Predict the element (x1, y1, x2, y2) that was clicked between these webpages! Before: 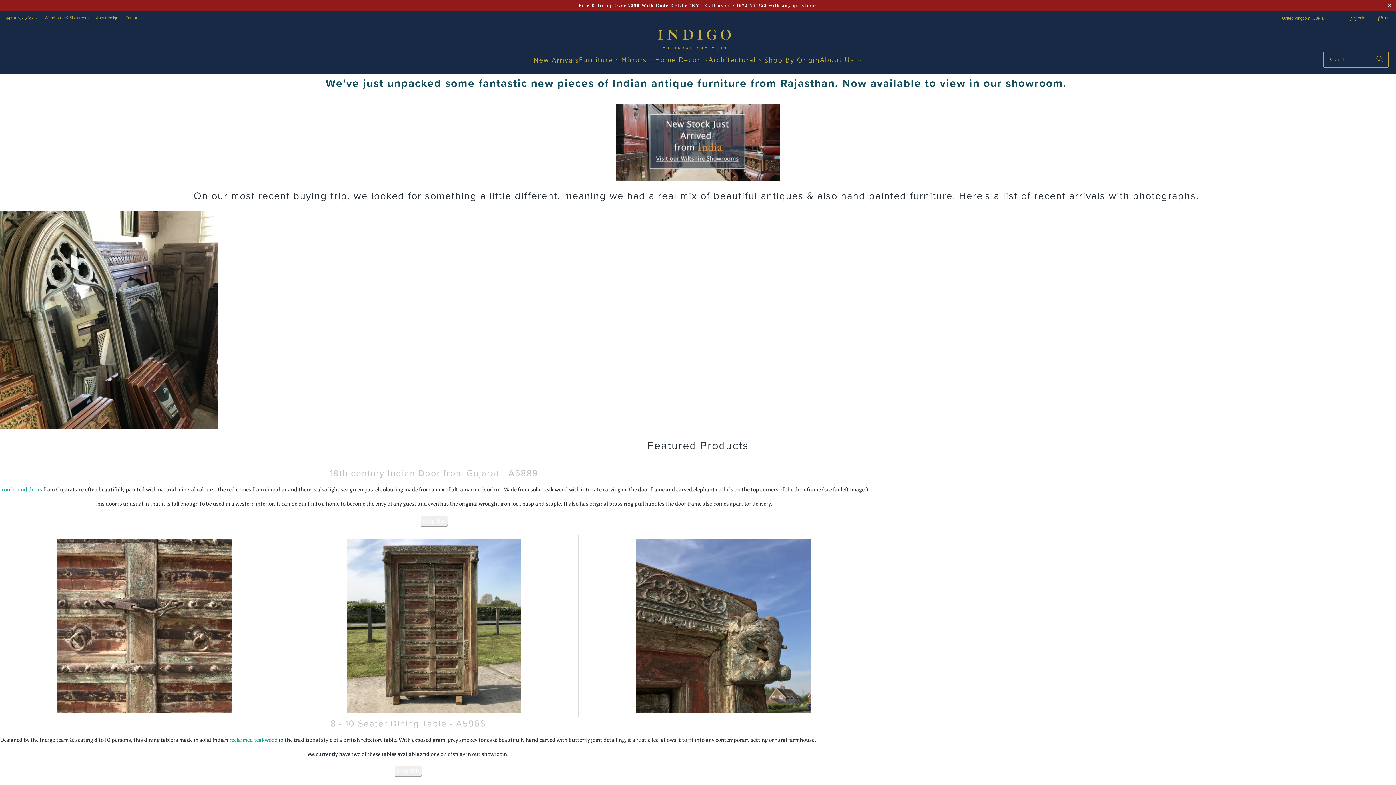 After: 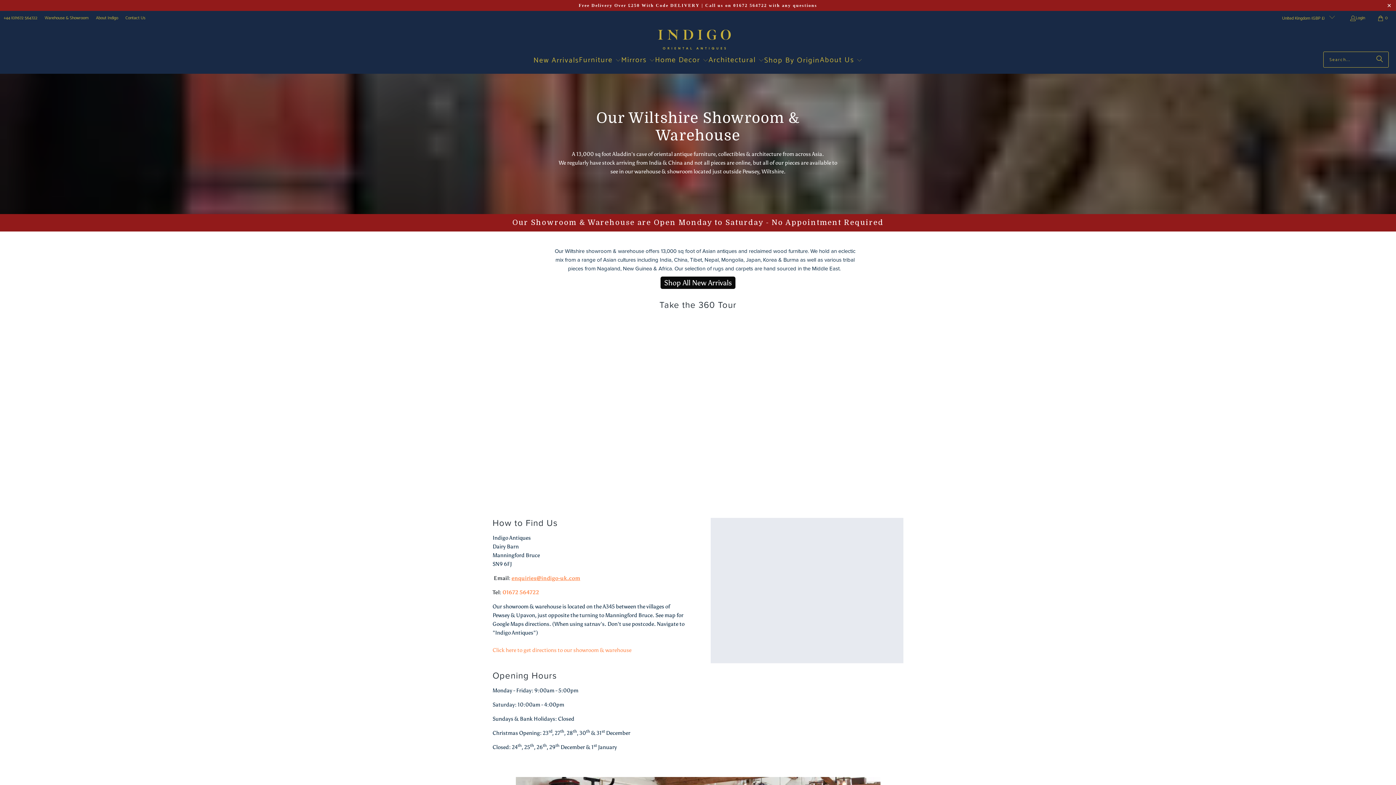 Action: label: Warehouse & Showroom bbox: (44, 13, 88, 22)